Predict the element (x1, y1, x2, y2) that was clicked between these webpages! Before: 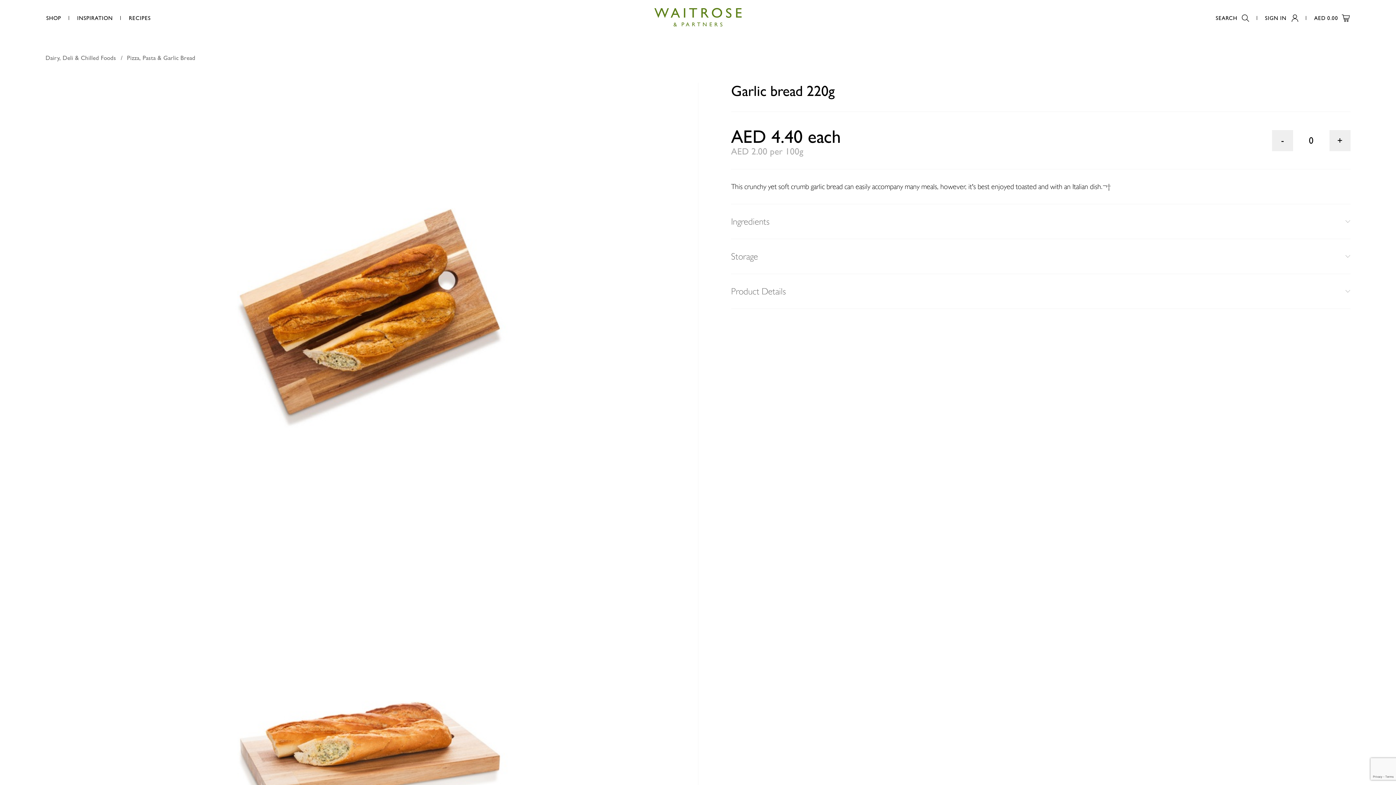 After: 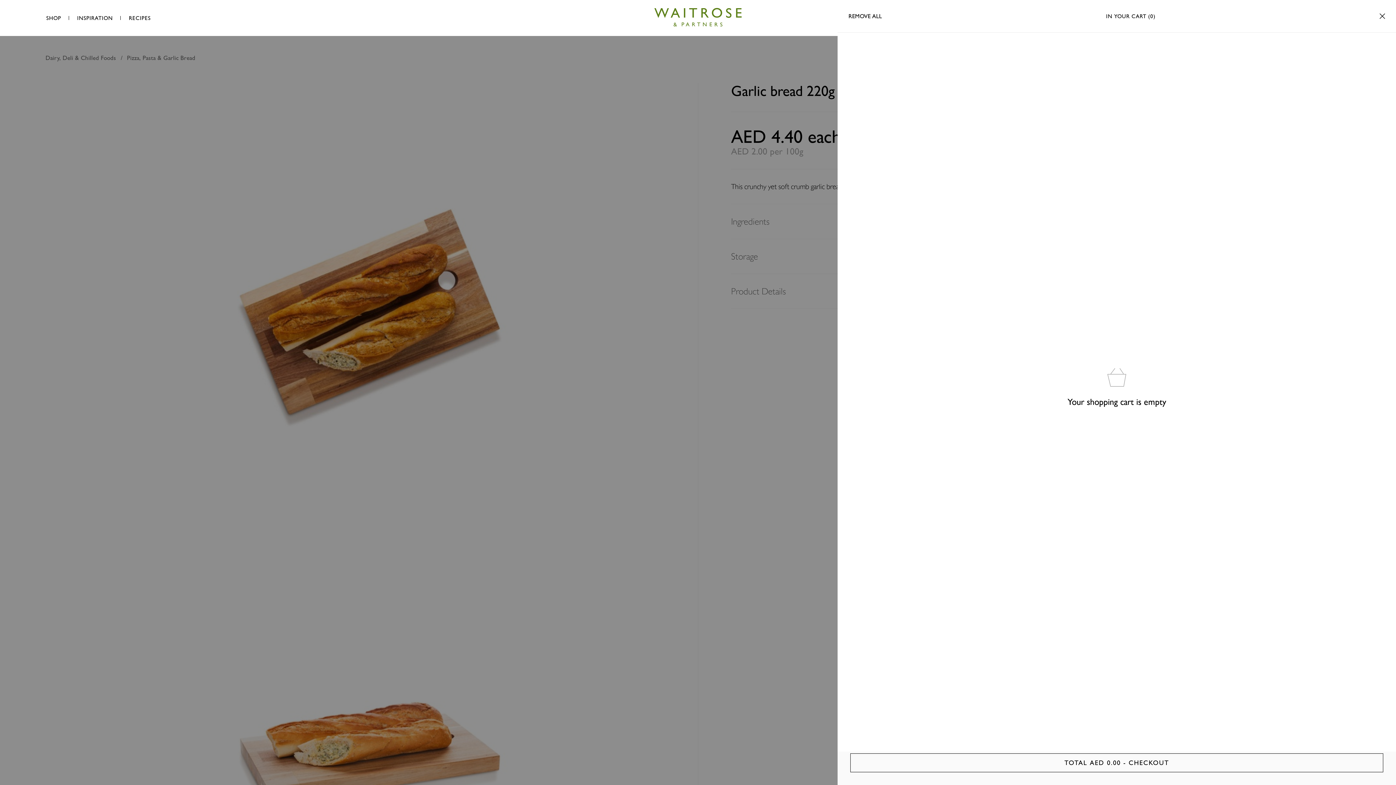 Action: label: AED 0.00 bbox: (1306, 14, 1358, 21)